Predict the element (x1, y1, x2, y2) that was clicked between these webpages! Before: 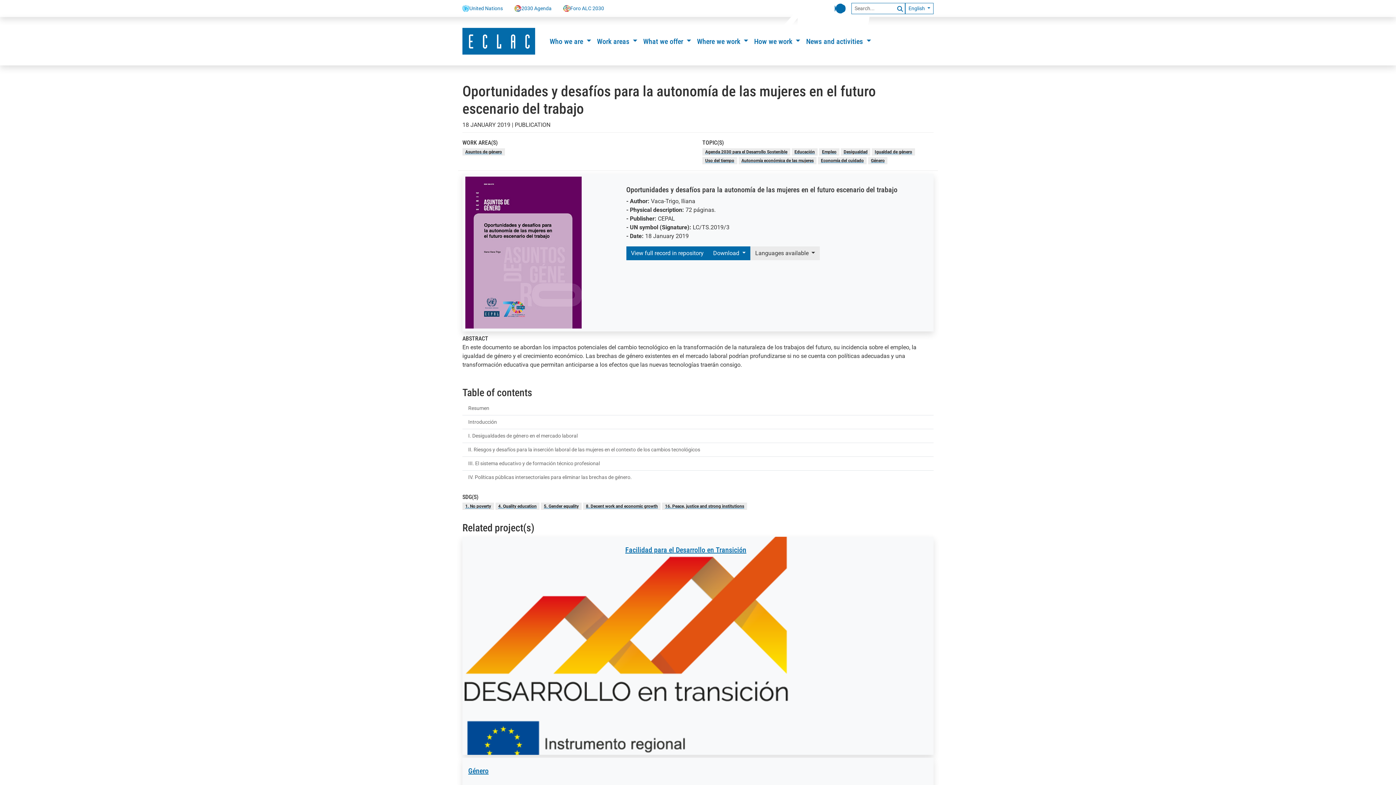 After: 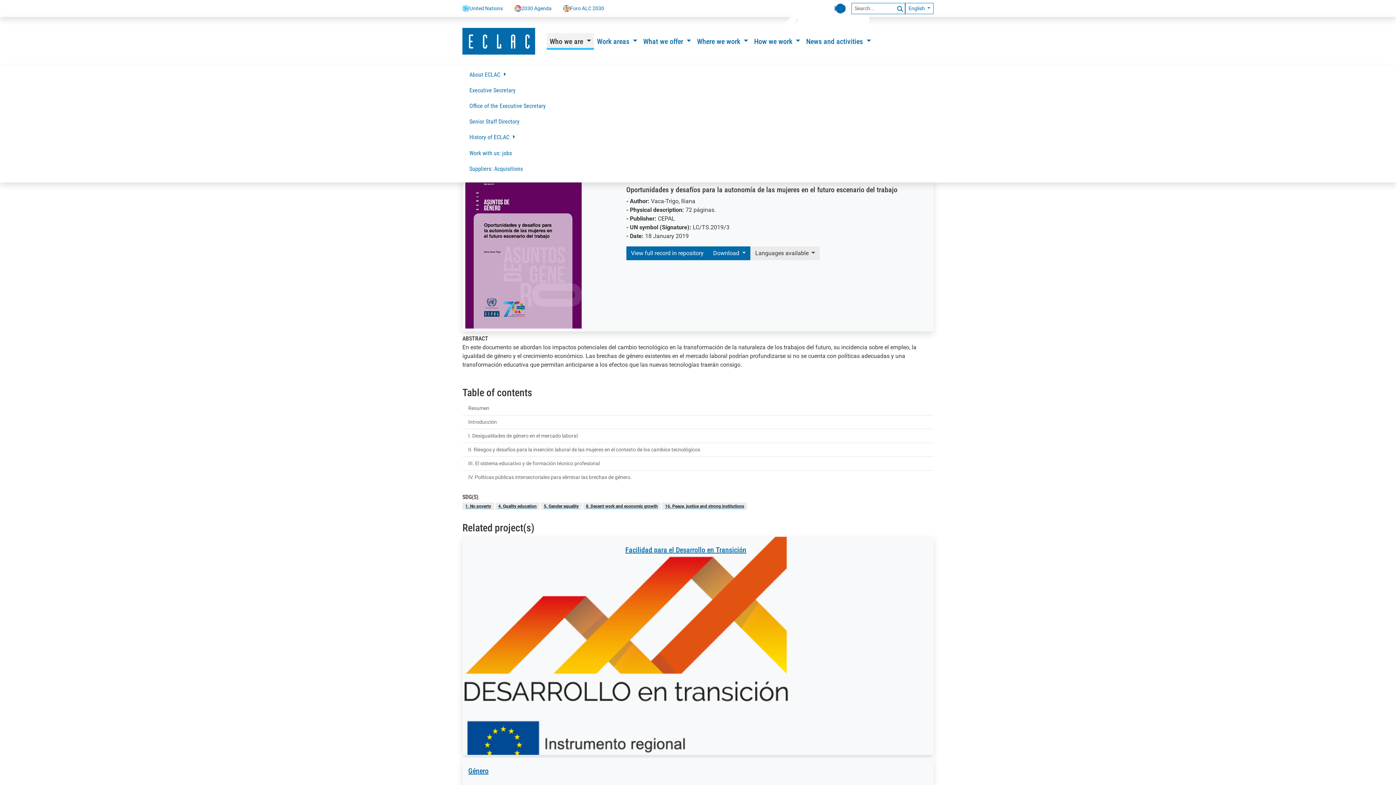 Action: bbox: (546, 32, 594, 49) label: Who we are 